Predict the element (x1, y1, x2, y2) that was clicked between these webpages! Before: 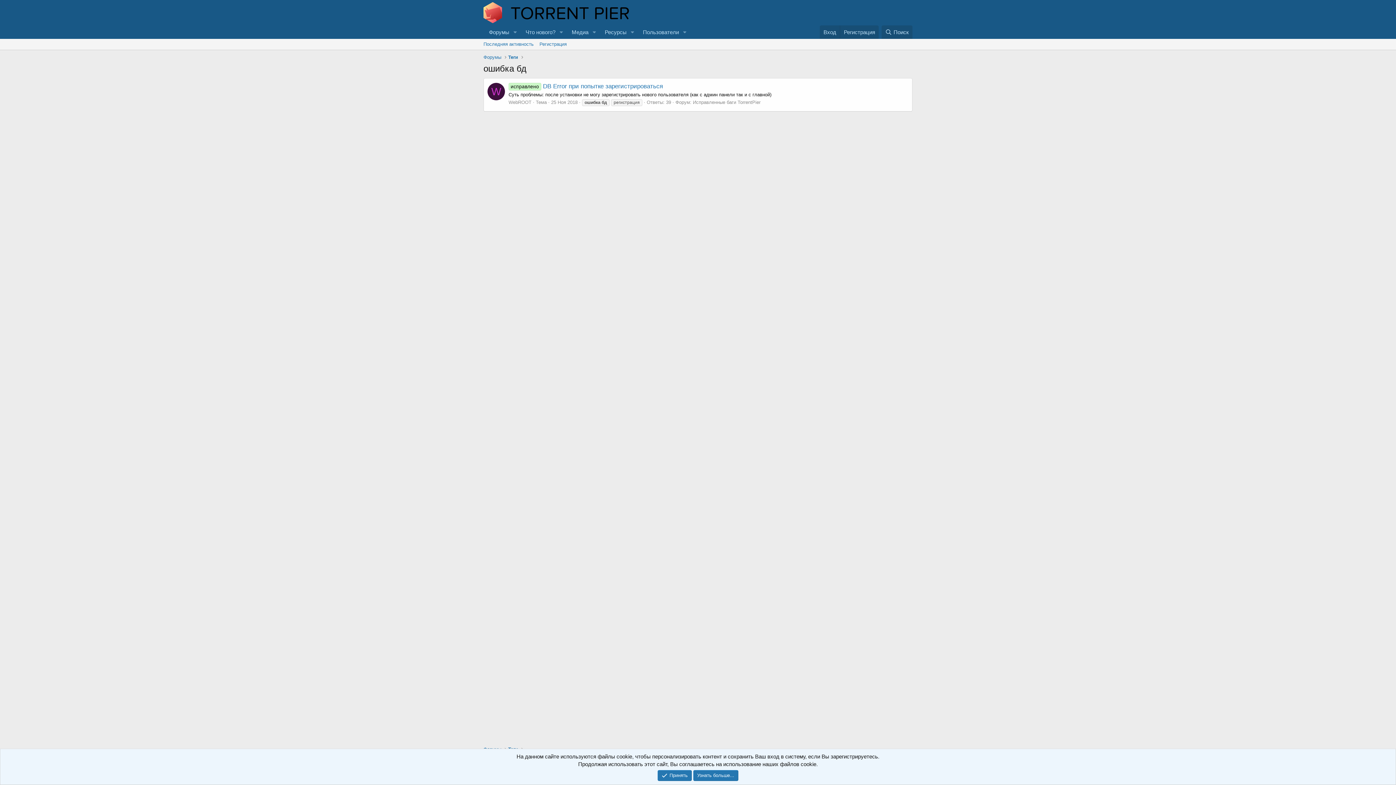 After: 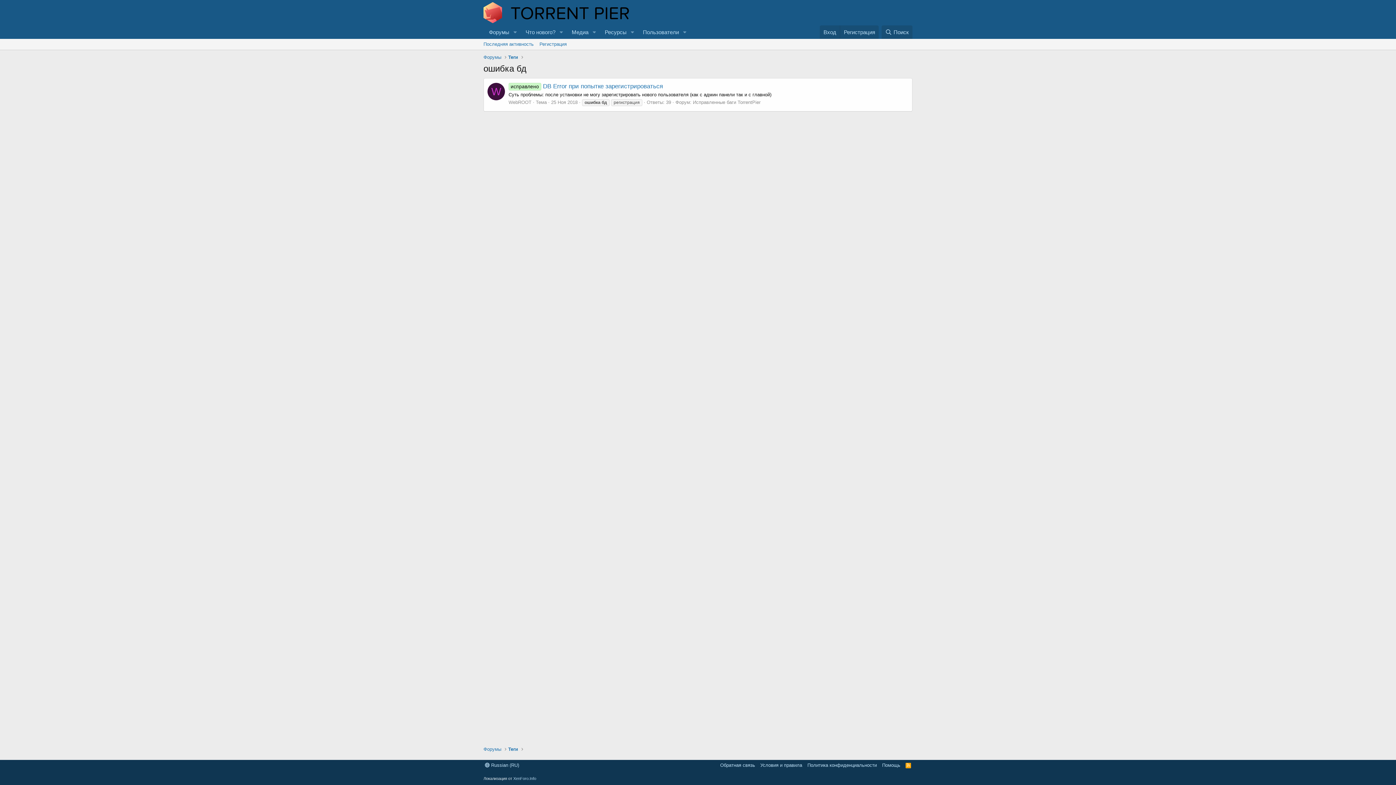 Action: label: Принять bbox: (657, 770, 691, 781)